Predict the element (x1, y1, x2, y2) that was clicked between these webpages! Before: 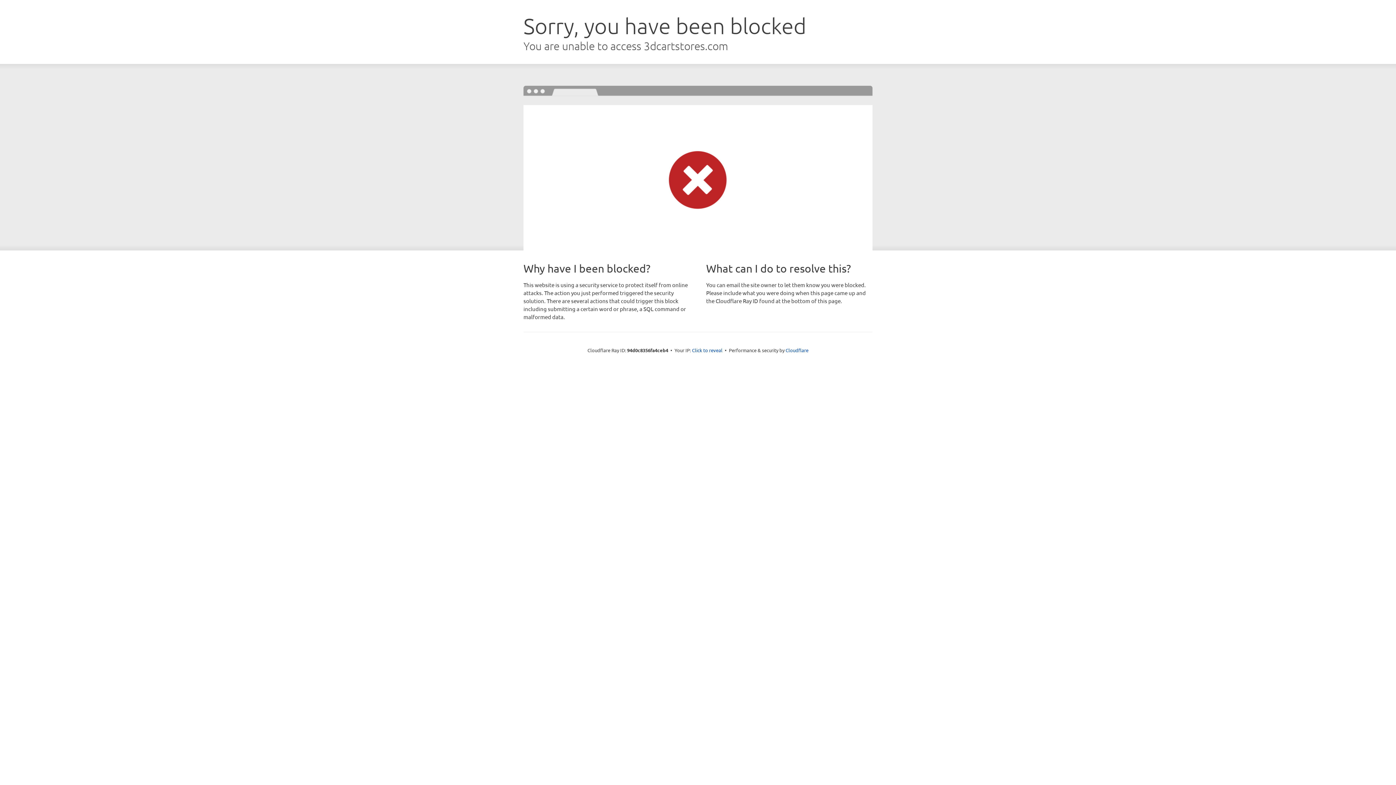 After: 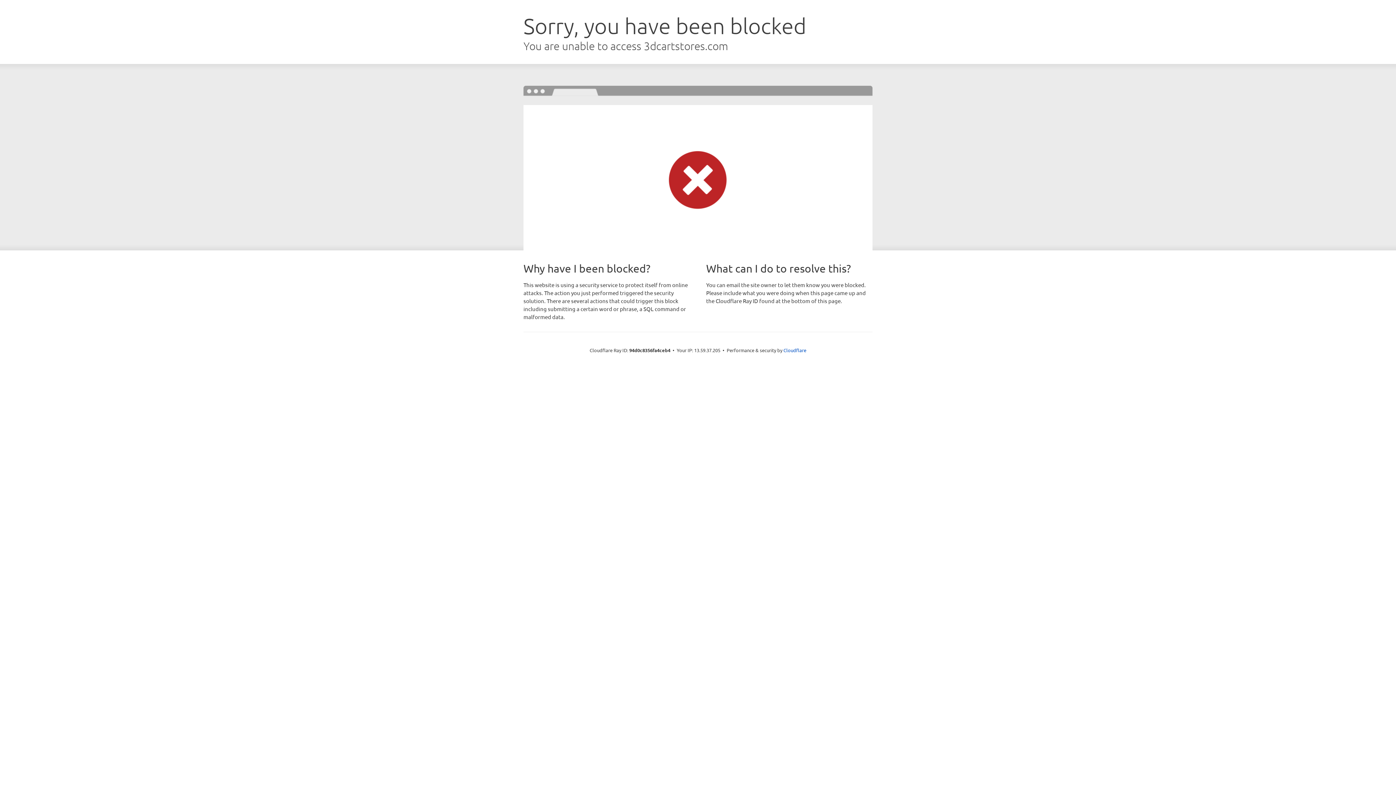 Action: label: Click to reveal bbox: (692, 346, 722, 353)